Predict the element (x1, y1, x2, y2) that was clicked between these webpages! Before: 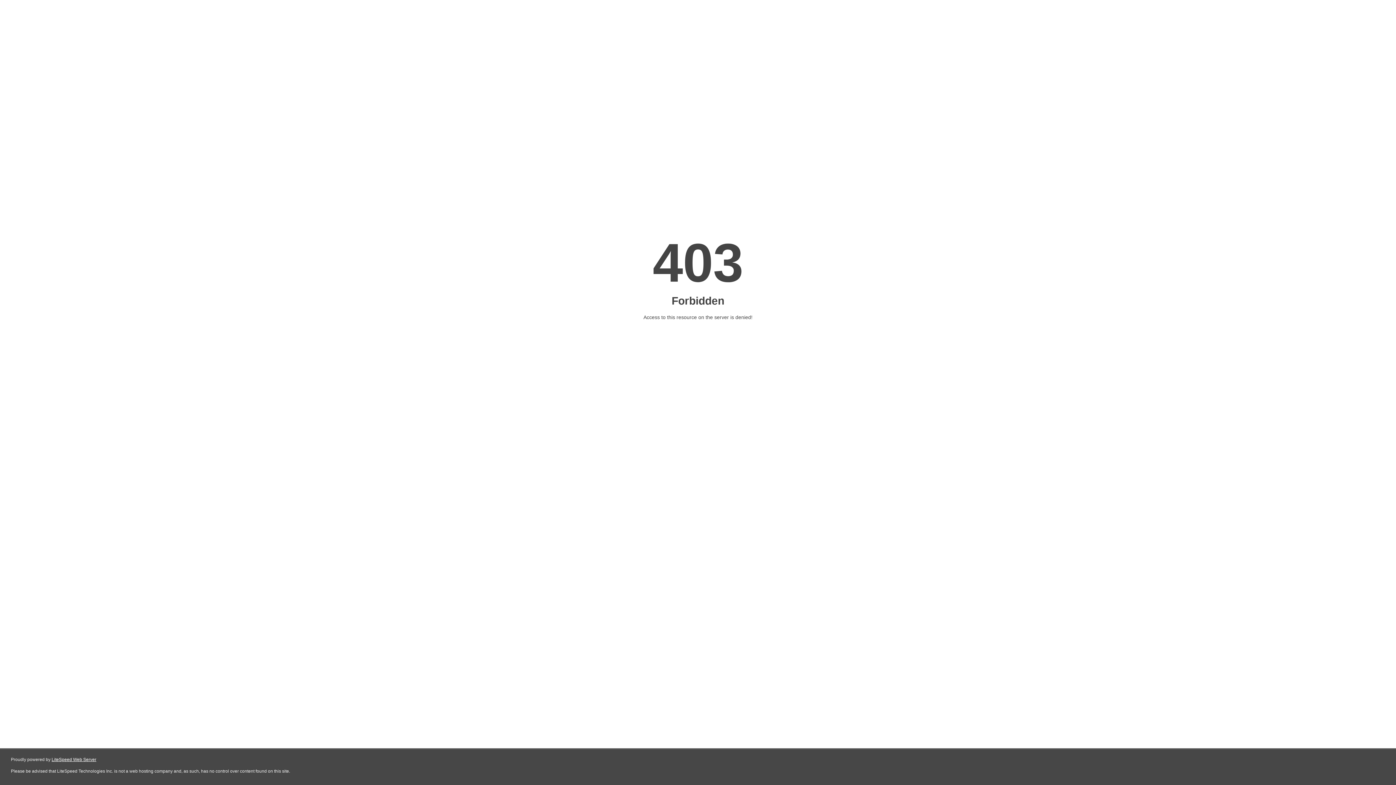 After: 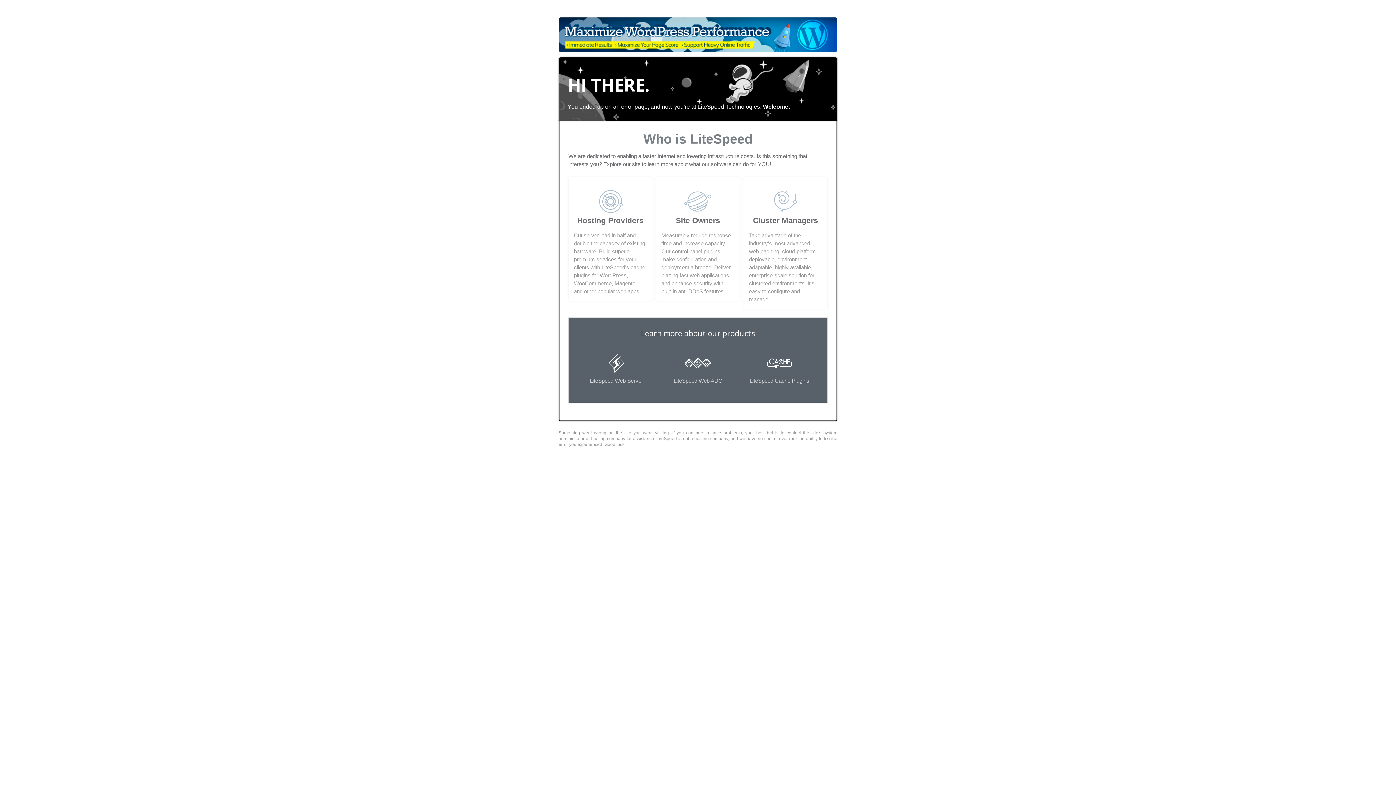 Action: label: LiteSpeed Web Server bbox: (51, 757, 96, 762)